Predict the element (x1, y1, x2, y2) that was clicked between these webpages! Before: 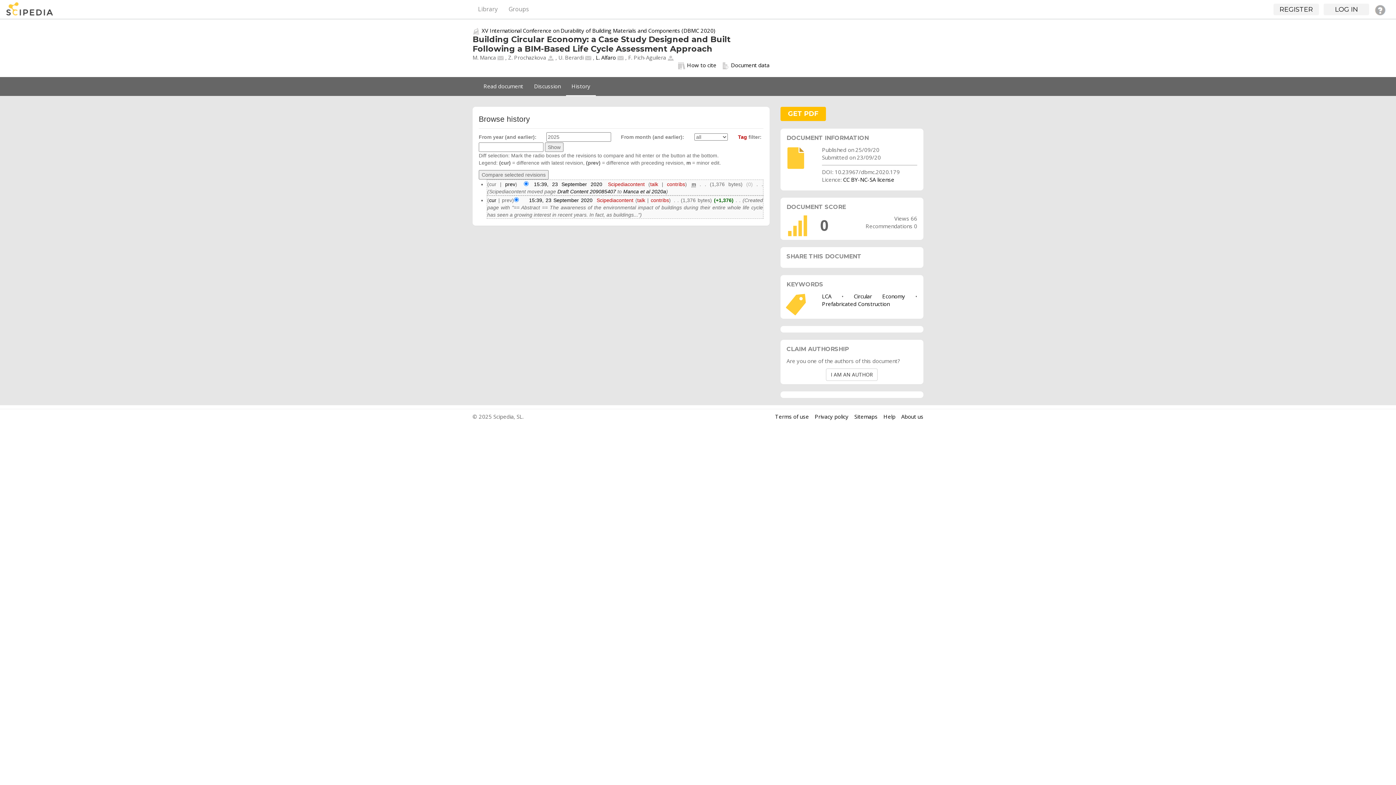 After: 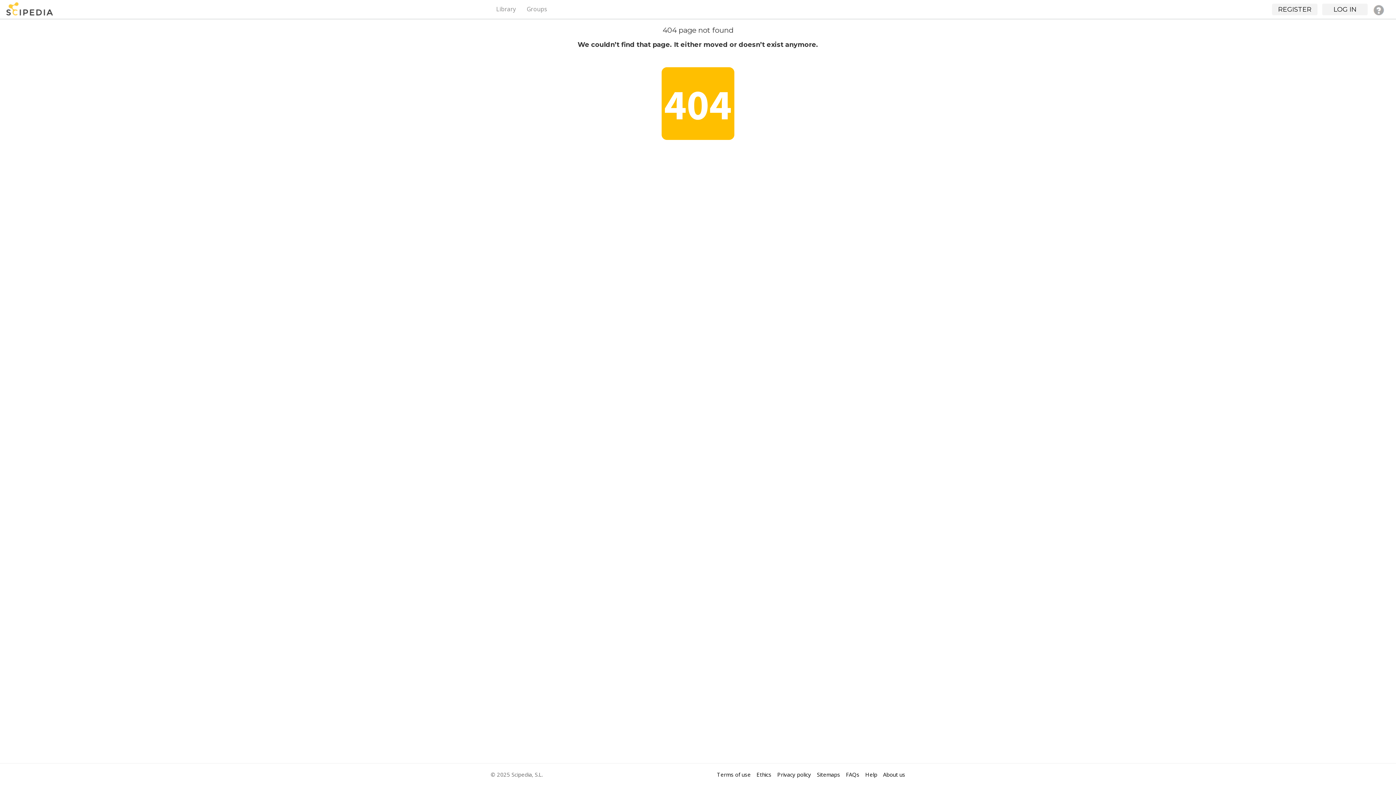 Action: label: talk bbox: (637, 197, 645, 203)